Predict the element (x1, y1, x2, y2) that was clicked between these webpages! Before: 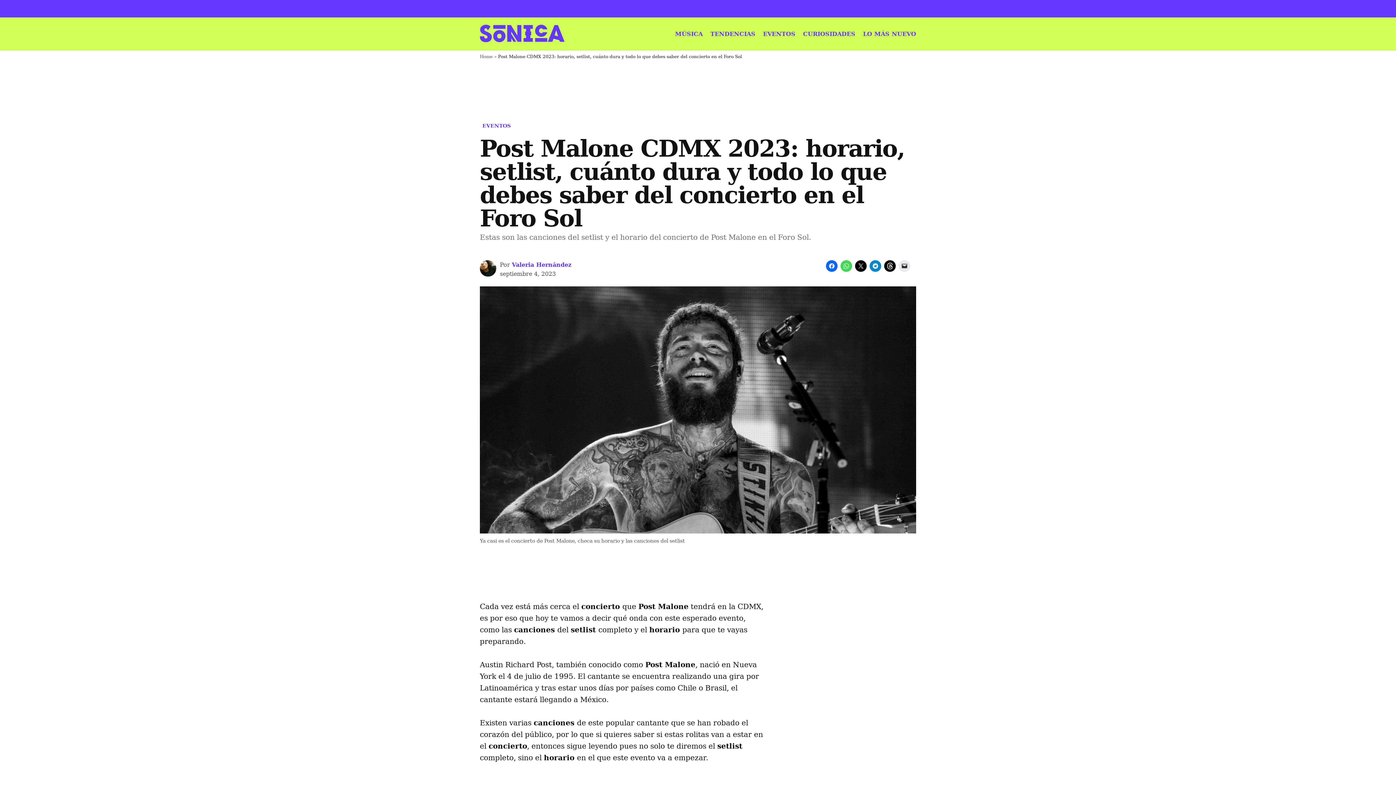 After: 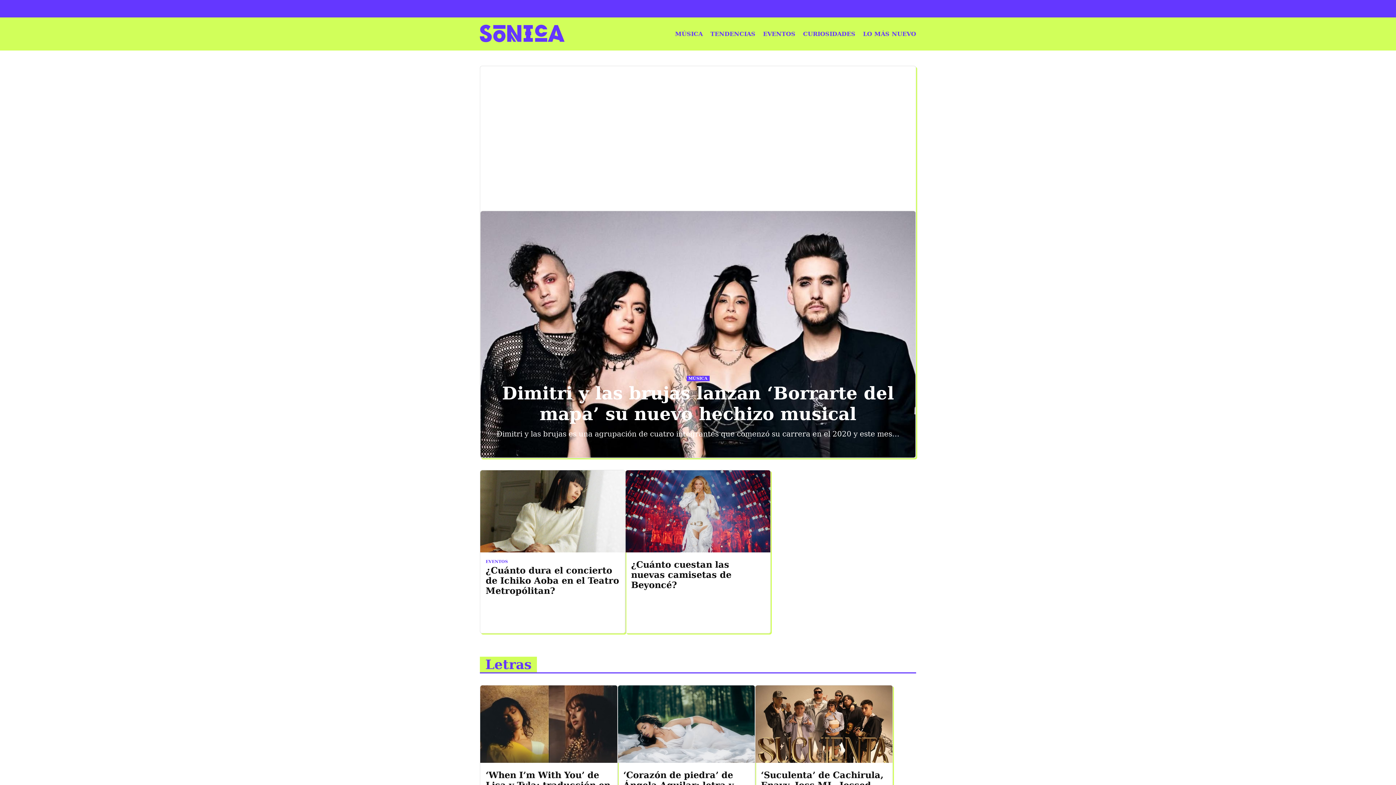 Action: bbox: (480, 24, 564, 43)